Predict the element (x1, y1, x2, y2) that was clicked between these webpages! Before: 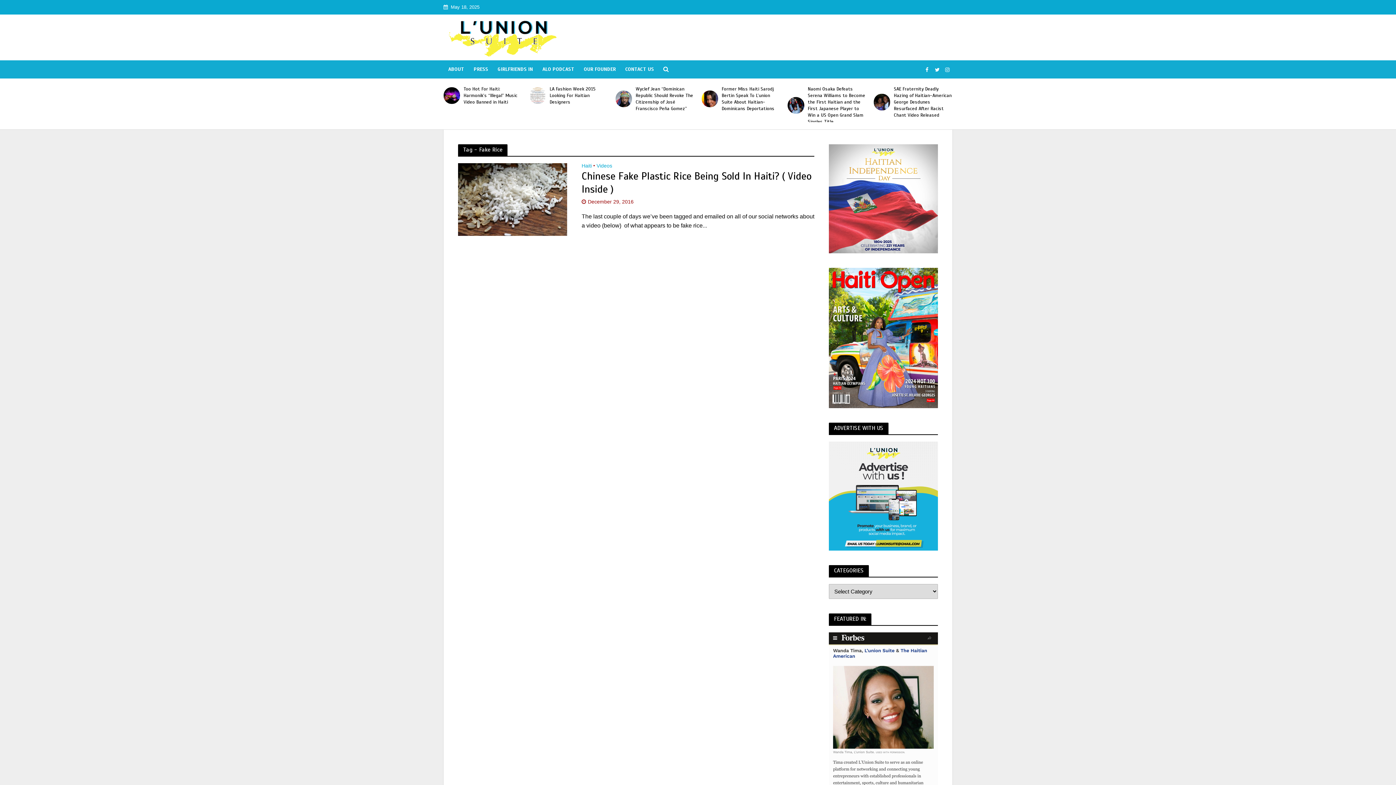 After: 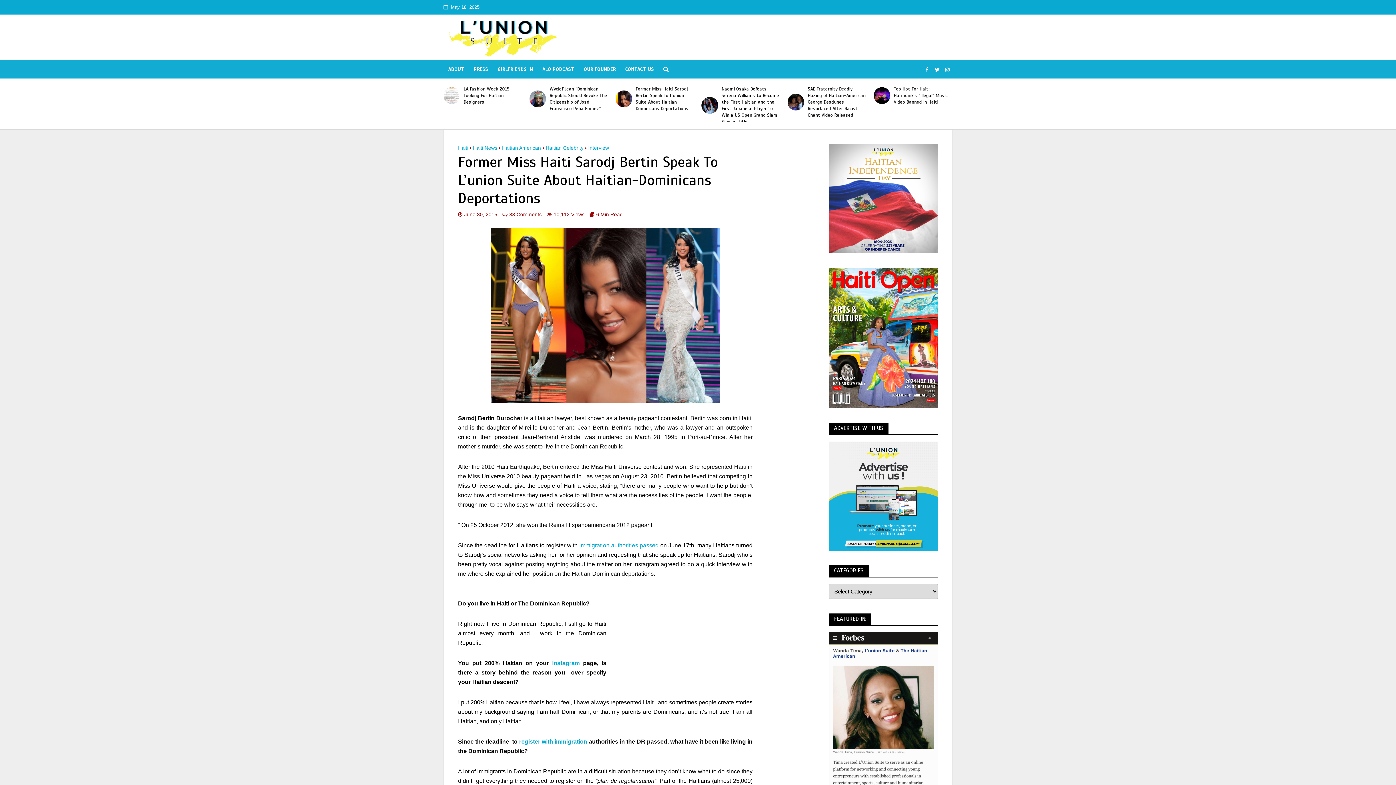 Action: label: Former Miss Haiti Sarodj Bertin Speak To L’union Suite About Haitian-Dominicans Deportations bbox: (463, 85, 522, 112)